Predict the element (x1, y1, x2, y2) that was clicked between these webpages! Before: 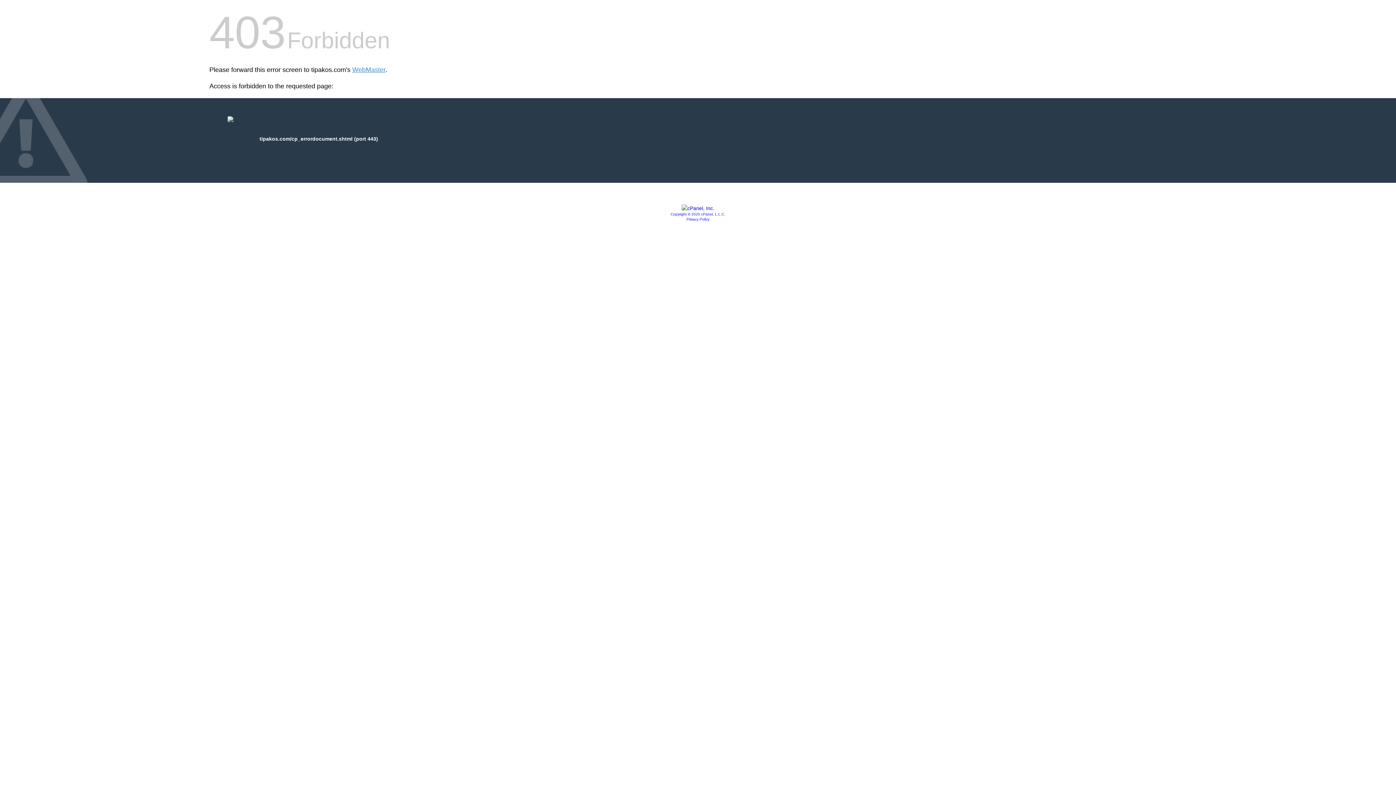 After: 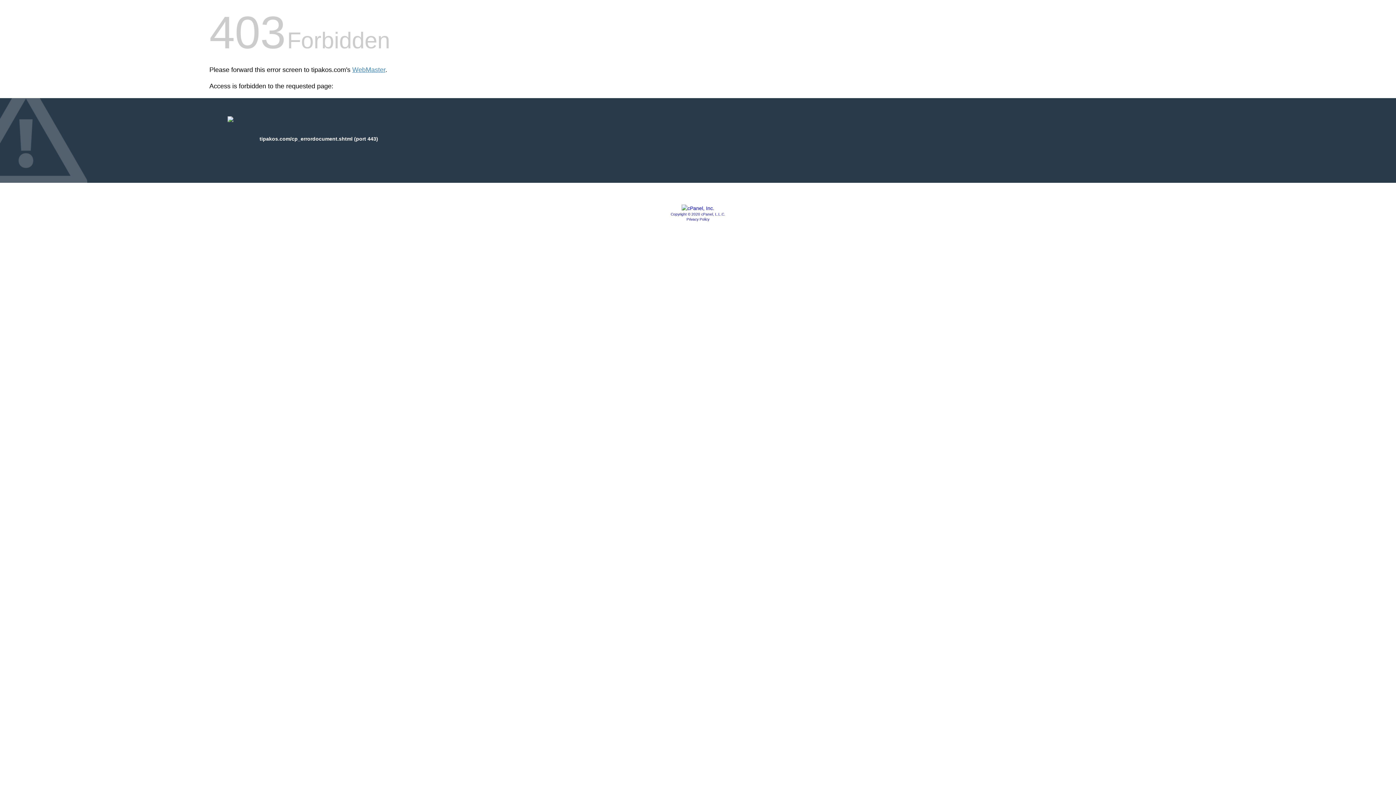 Action: label: Copyright © 2020 cPanel, L.L.C. bbox: (670, 212, 725, 216)